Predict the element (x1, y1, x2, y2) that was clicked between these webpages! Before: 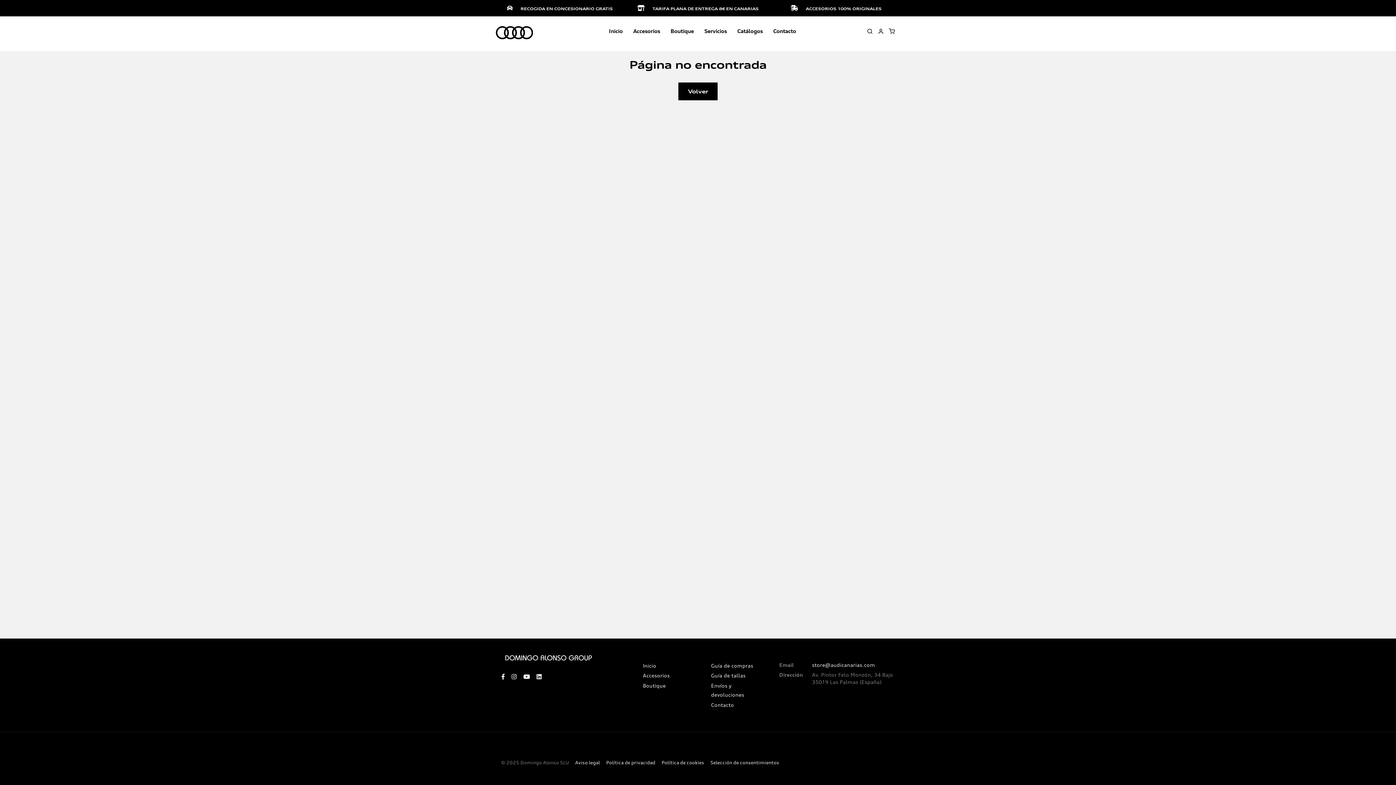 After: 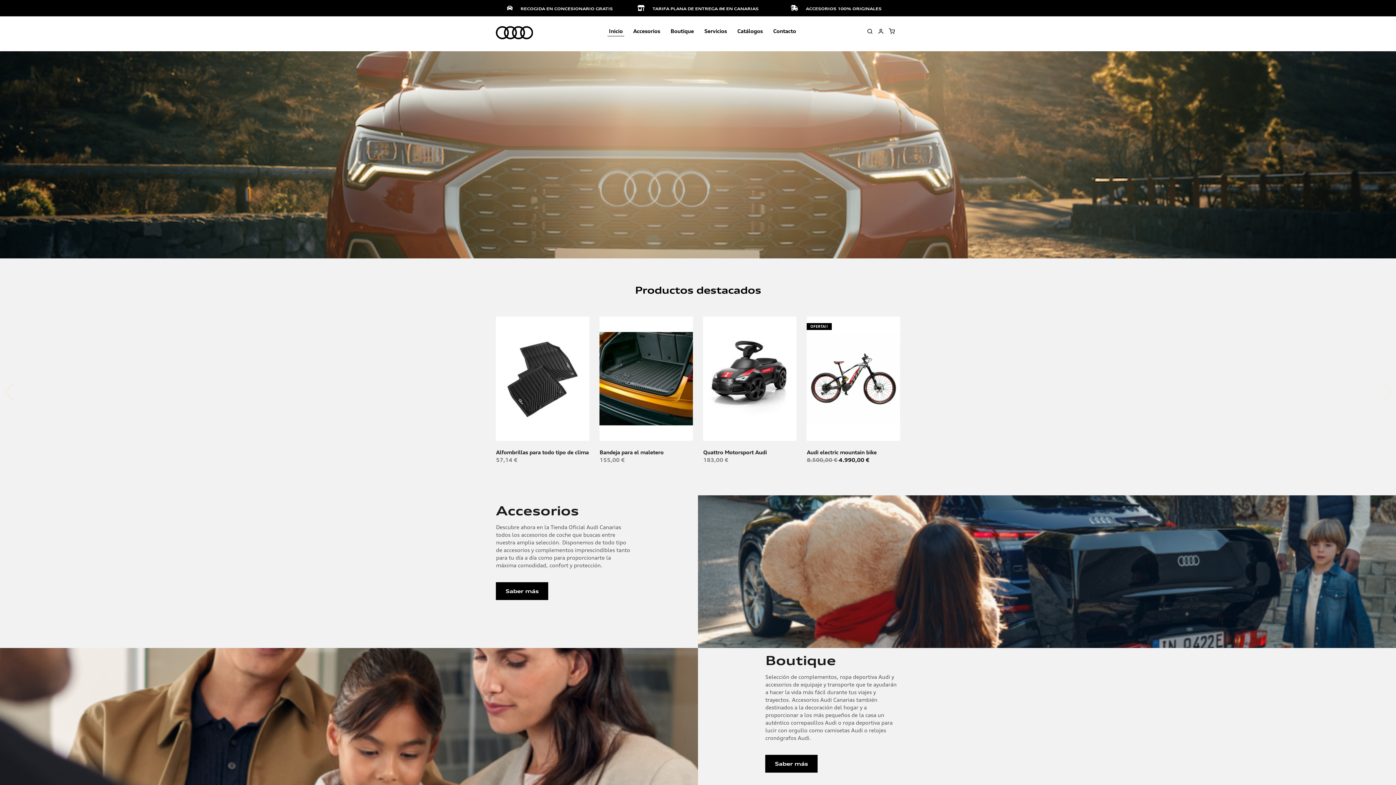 Action: label: store logo bbox: (496, 26, 533, 39)